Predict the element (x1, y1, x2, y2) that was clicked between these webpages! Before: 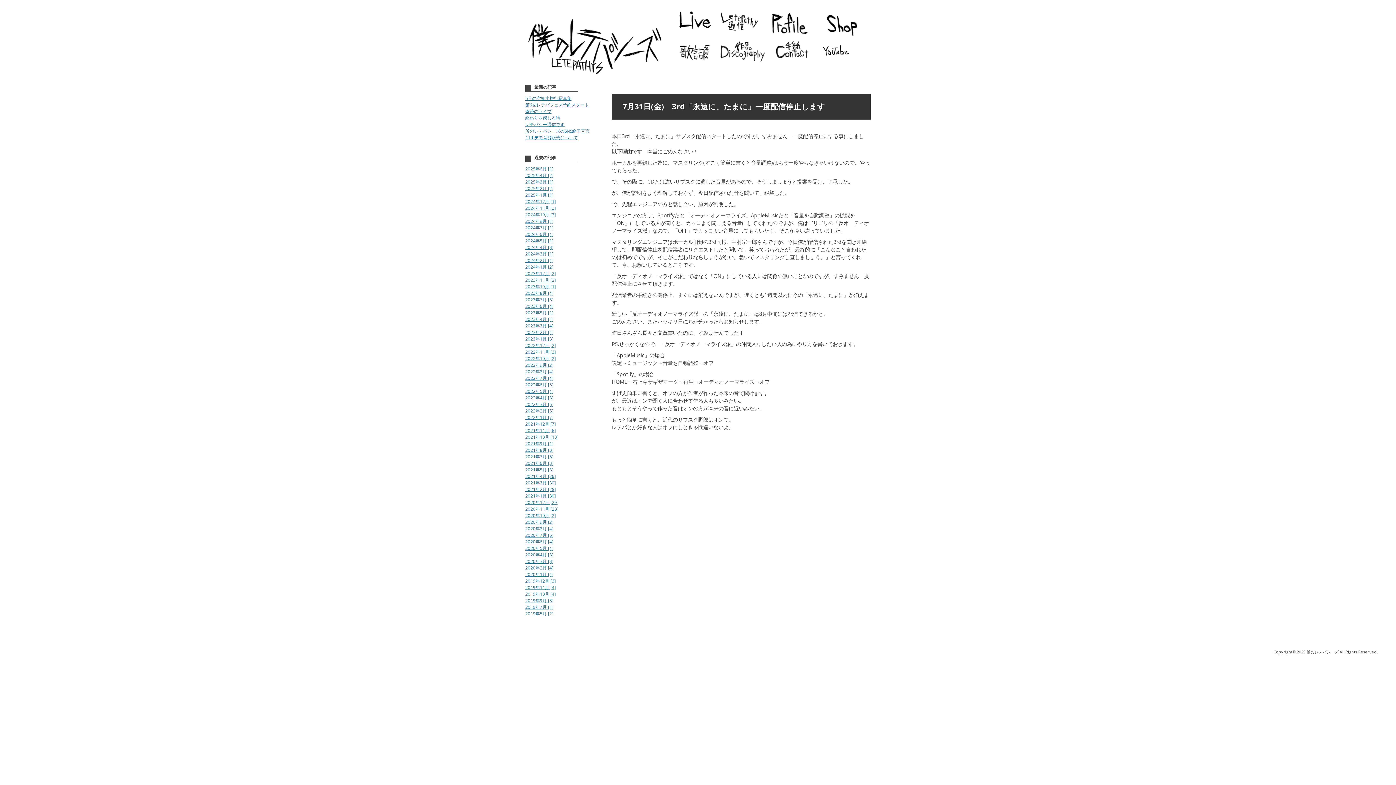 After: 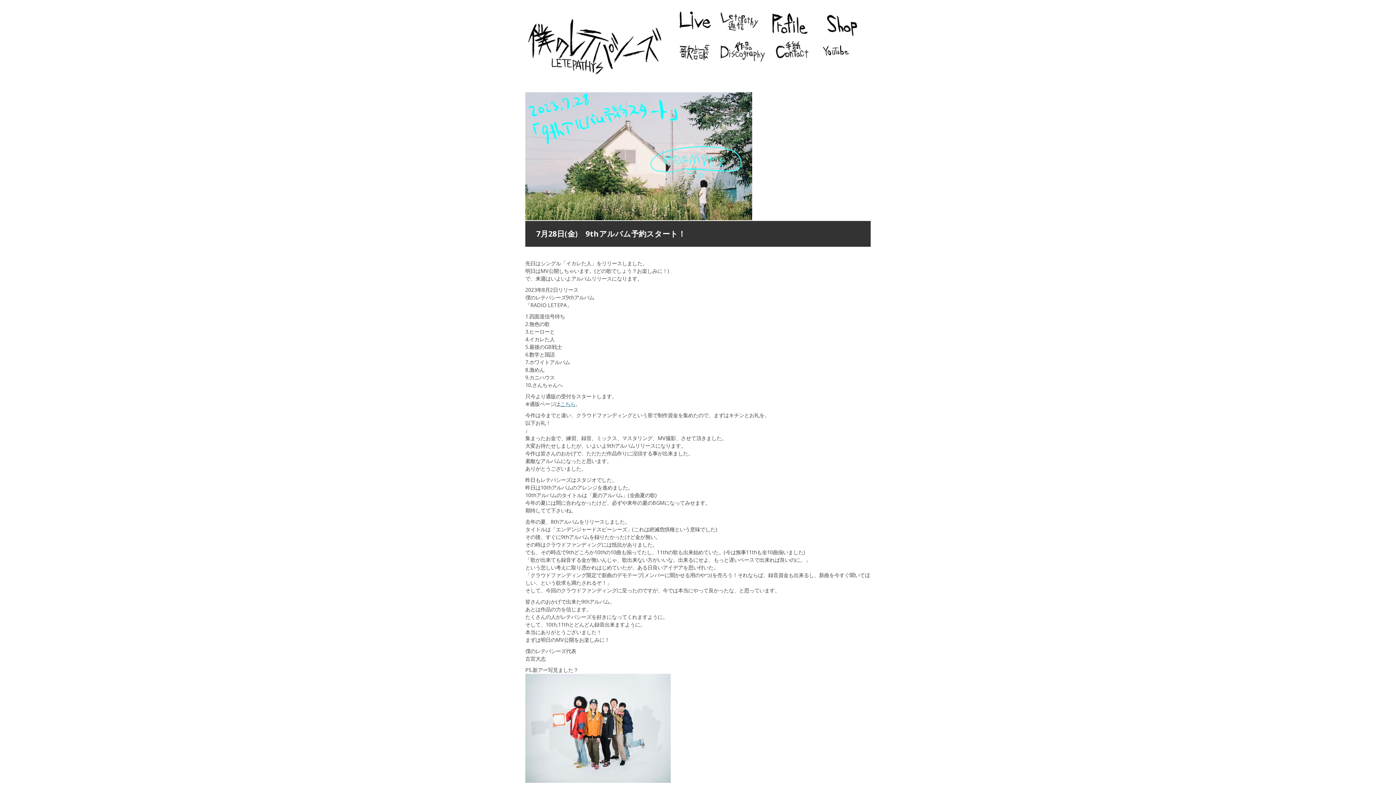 Action: bbox: (525, 296, 553, 302) label: 2023年7月 [3]